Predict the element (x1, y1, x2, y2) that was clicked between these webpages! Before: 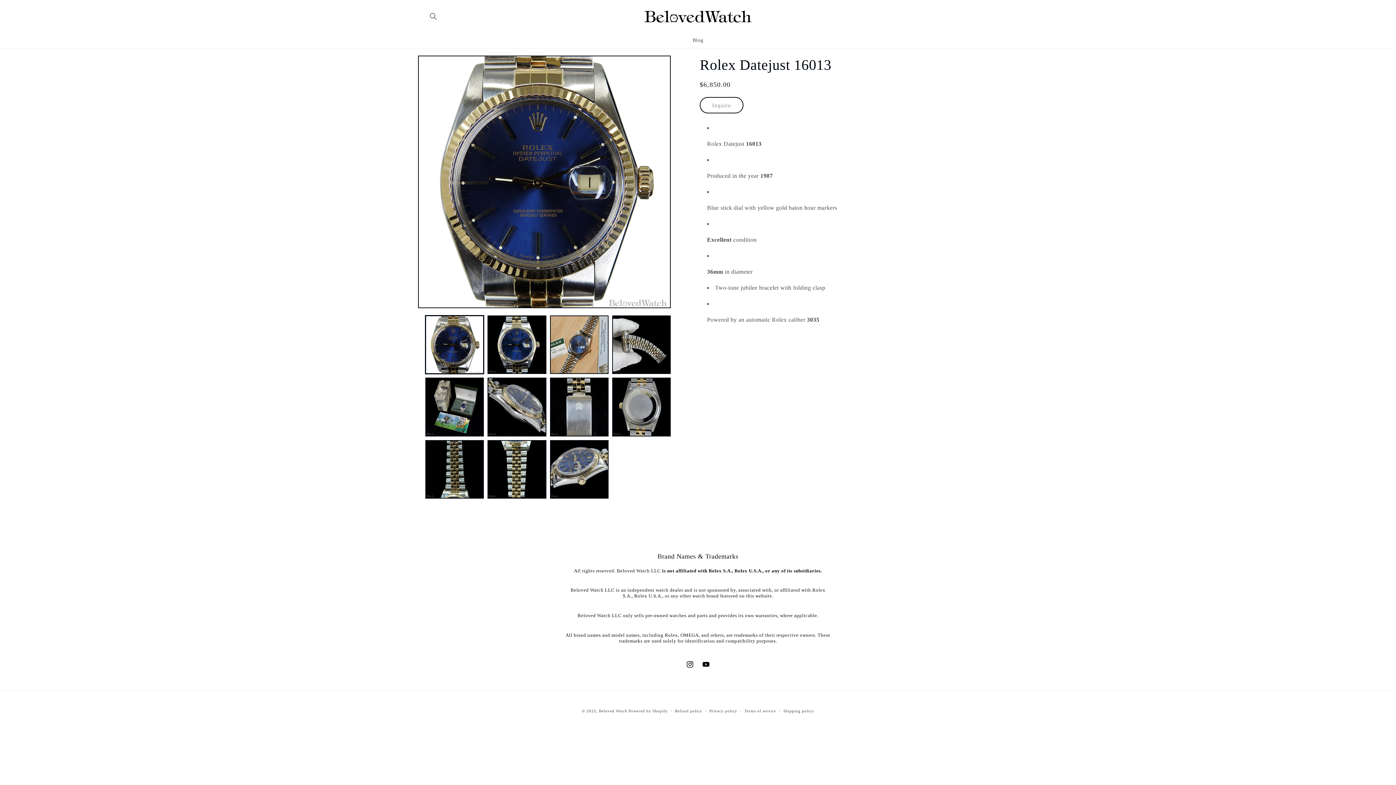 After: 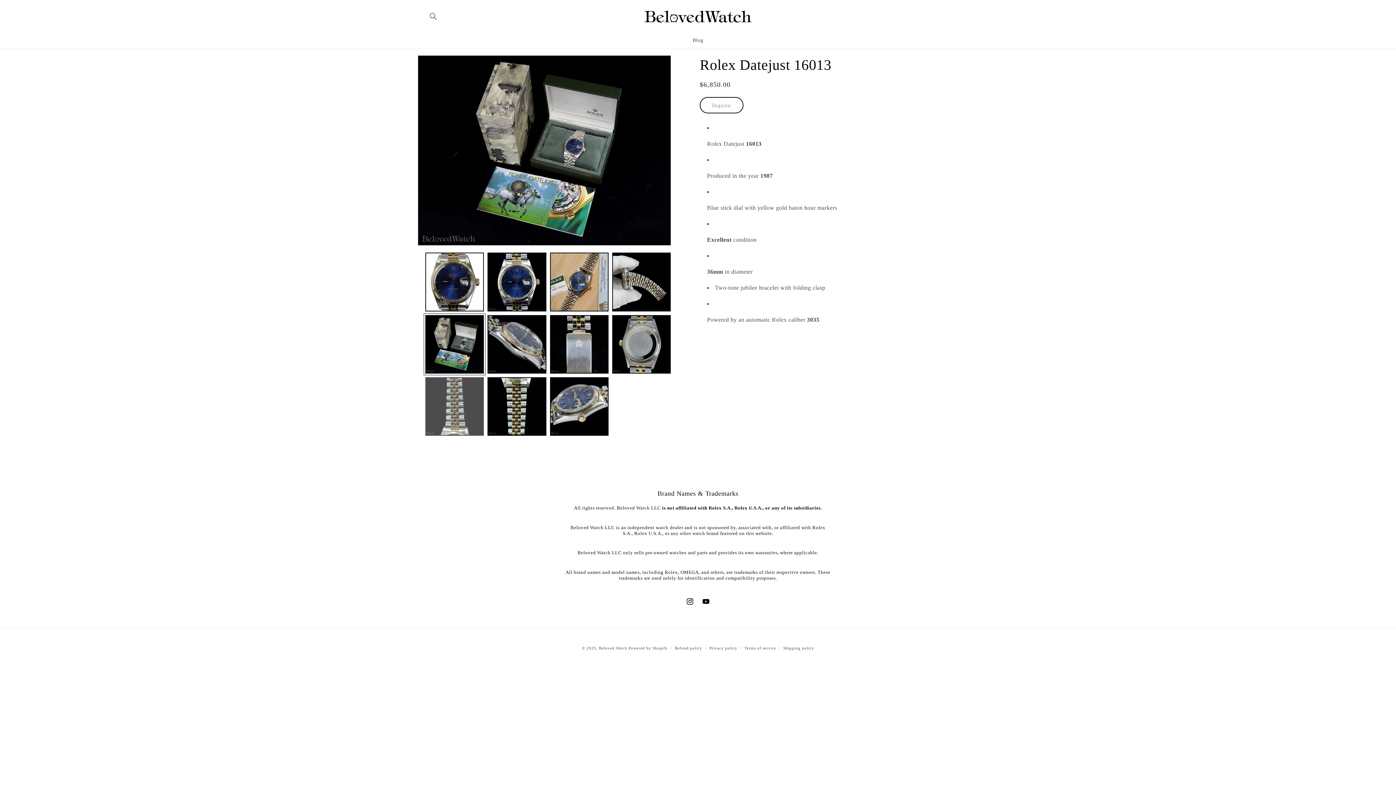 Action: bbox: (425, 377, 484, 436) label: Load image 5 in gallery view